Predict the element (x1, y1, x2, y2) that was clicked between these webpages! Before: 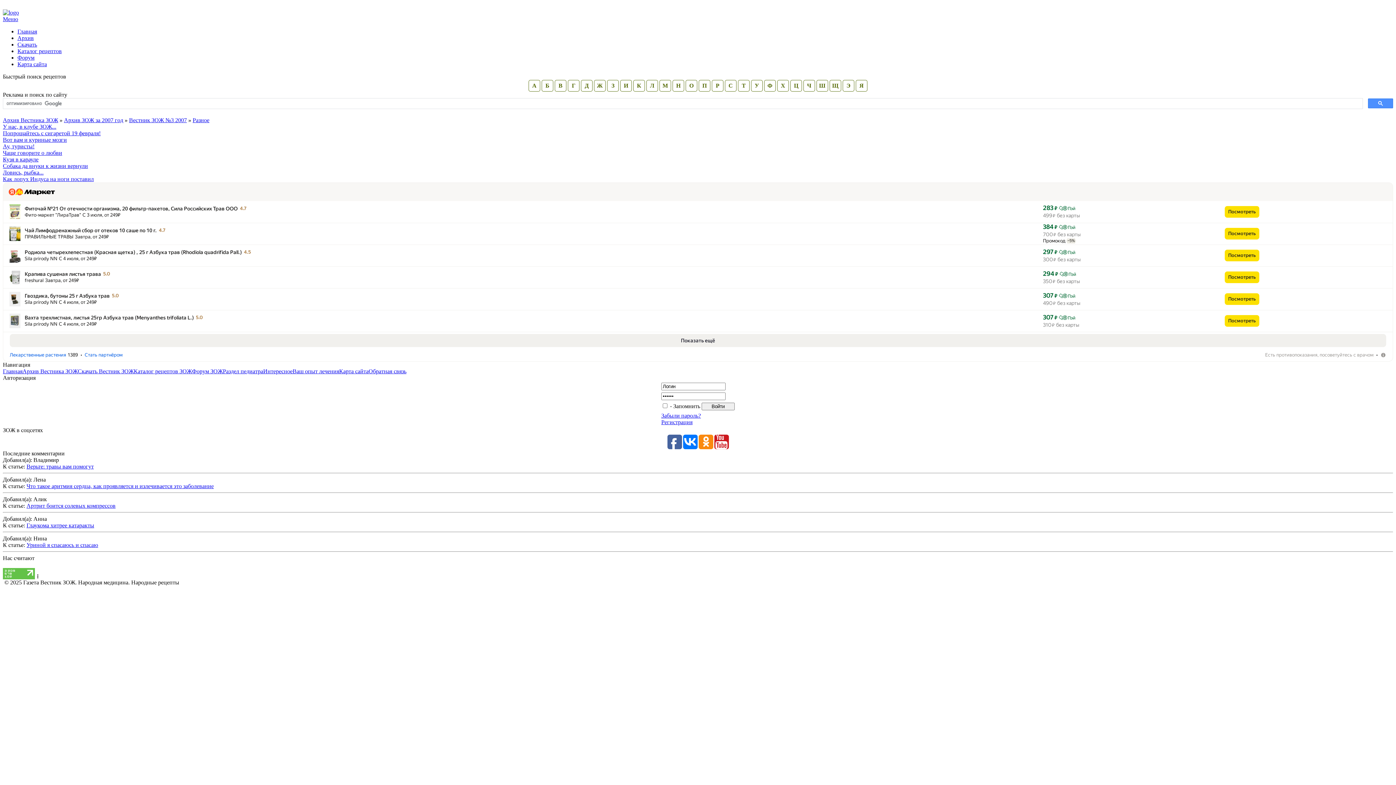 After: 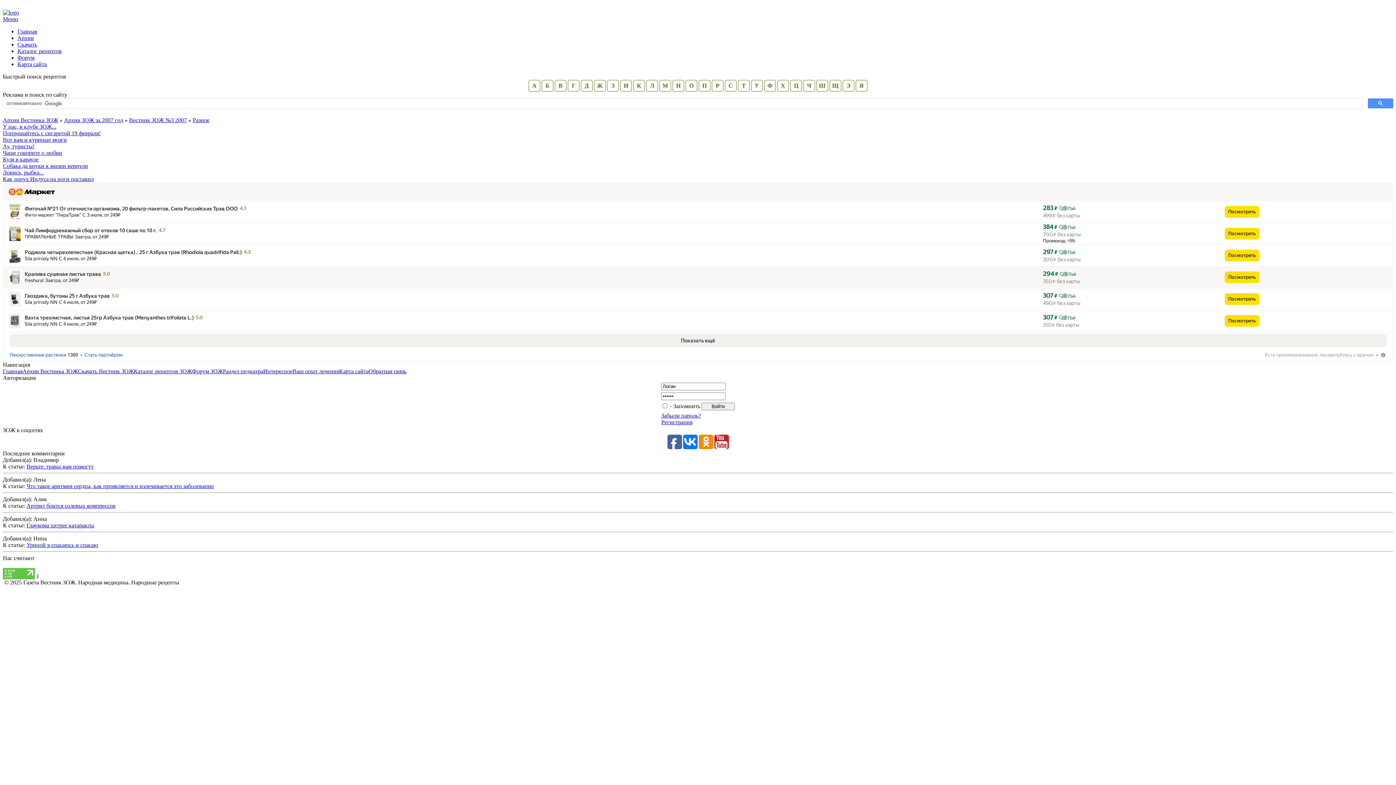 Action: bbox: (1043, 271, 1080, 284) label: 294 ₽
 Пэй
350 ₽ без карты